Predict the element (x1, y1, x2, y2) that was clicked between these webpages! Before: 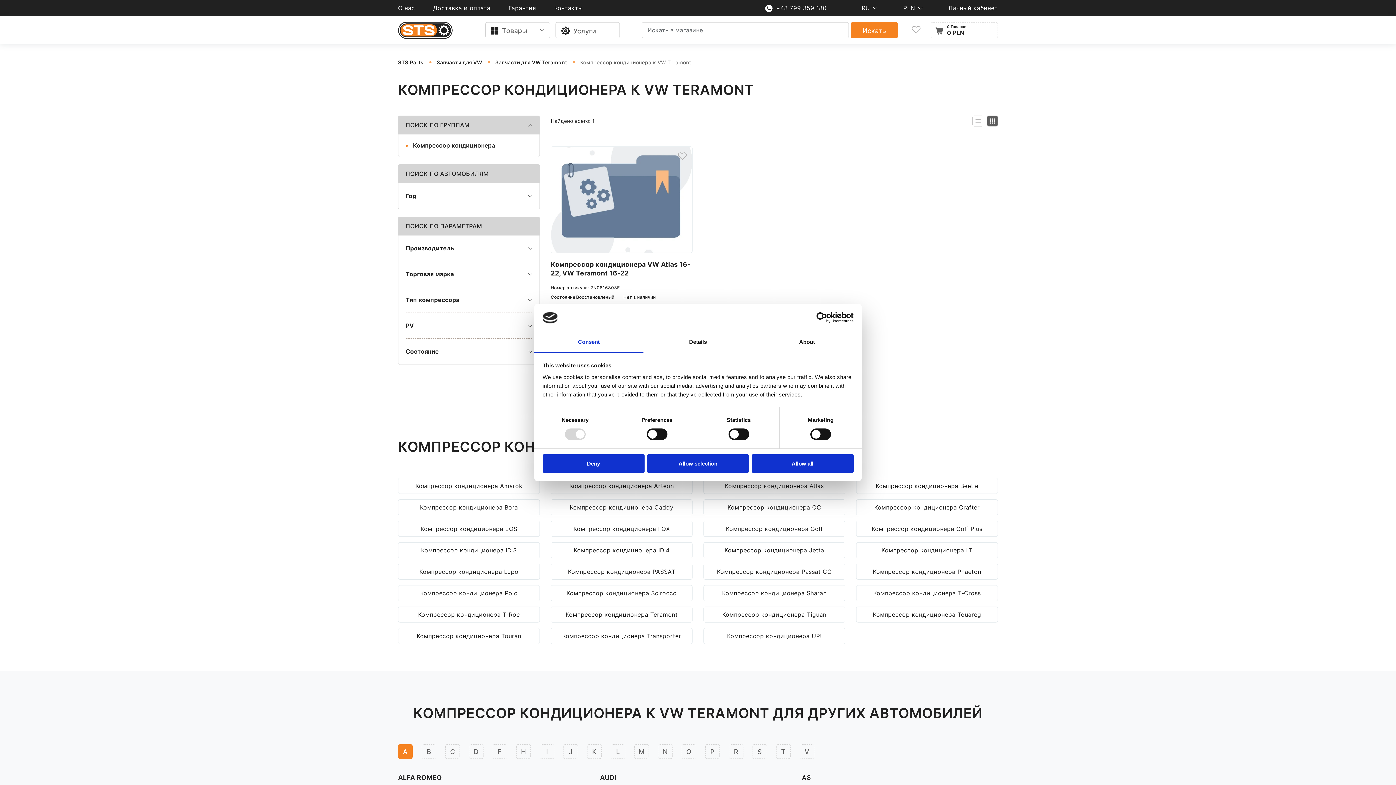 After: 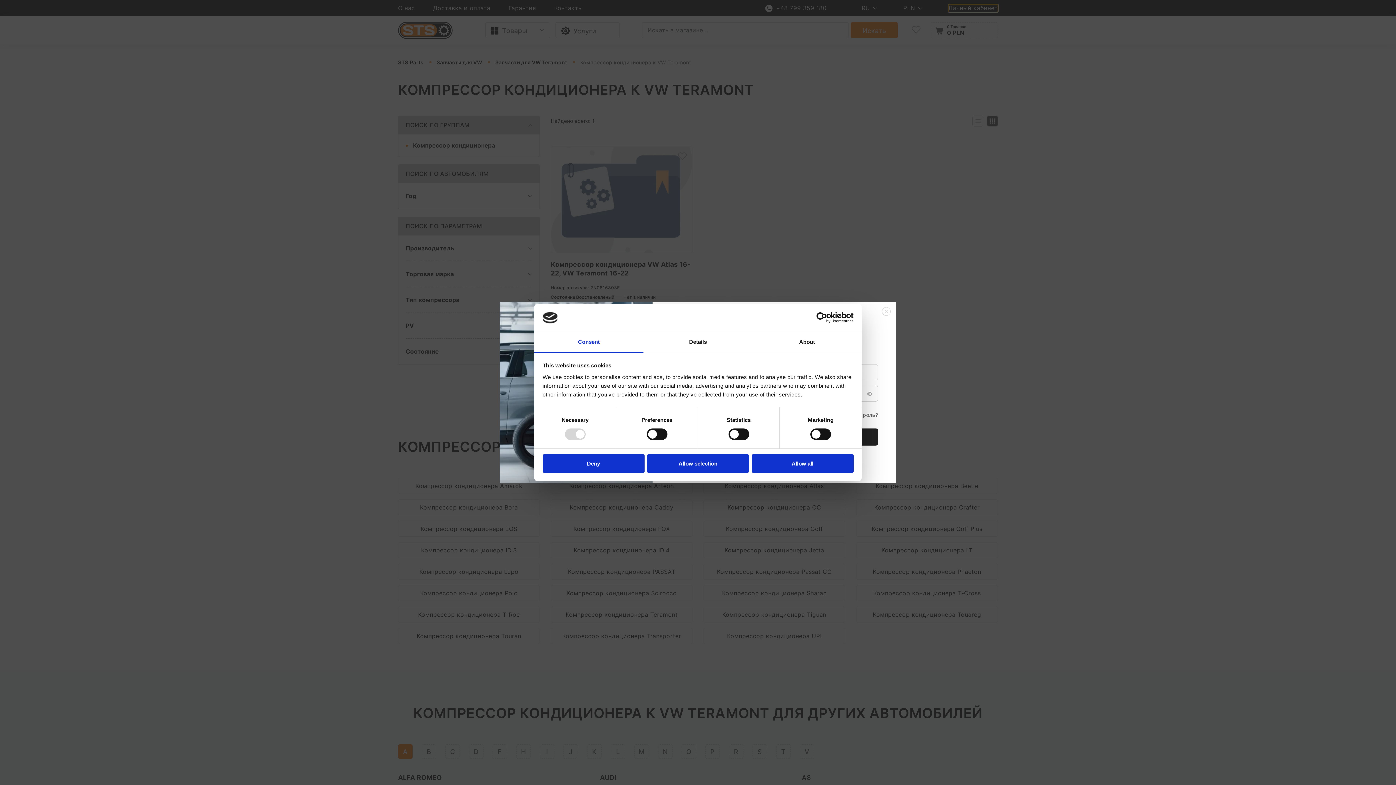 Action: bbox: (948, 4, 998, 12) label: login